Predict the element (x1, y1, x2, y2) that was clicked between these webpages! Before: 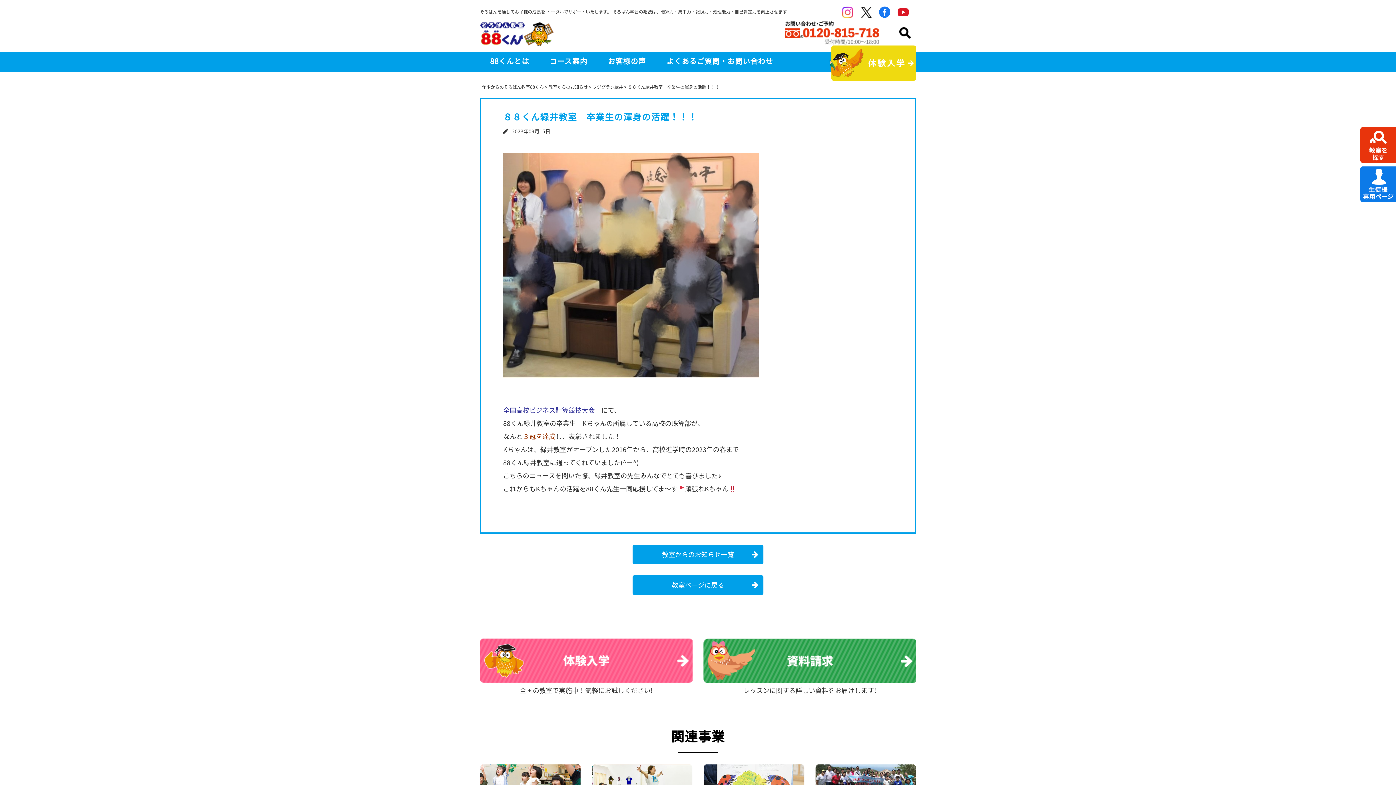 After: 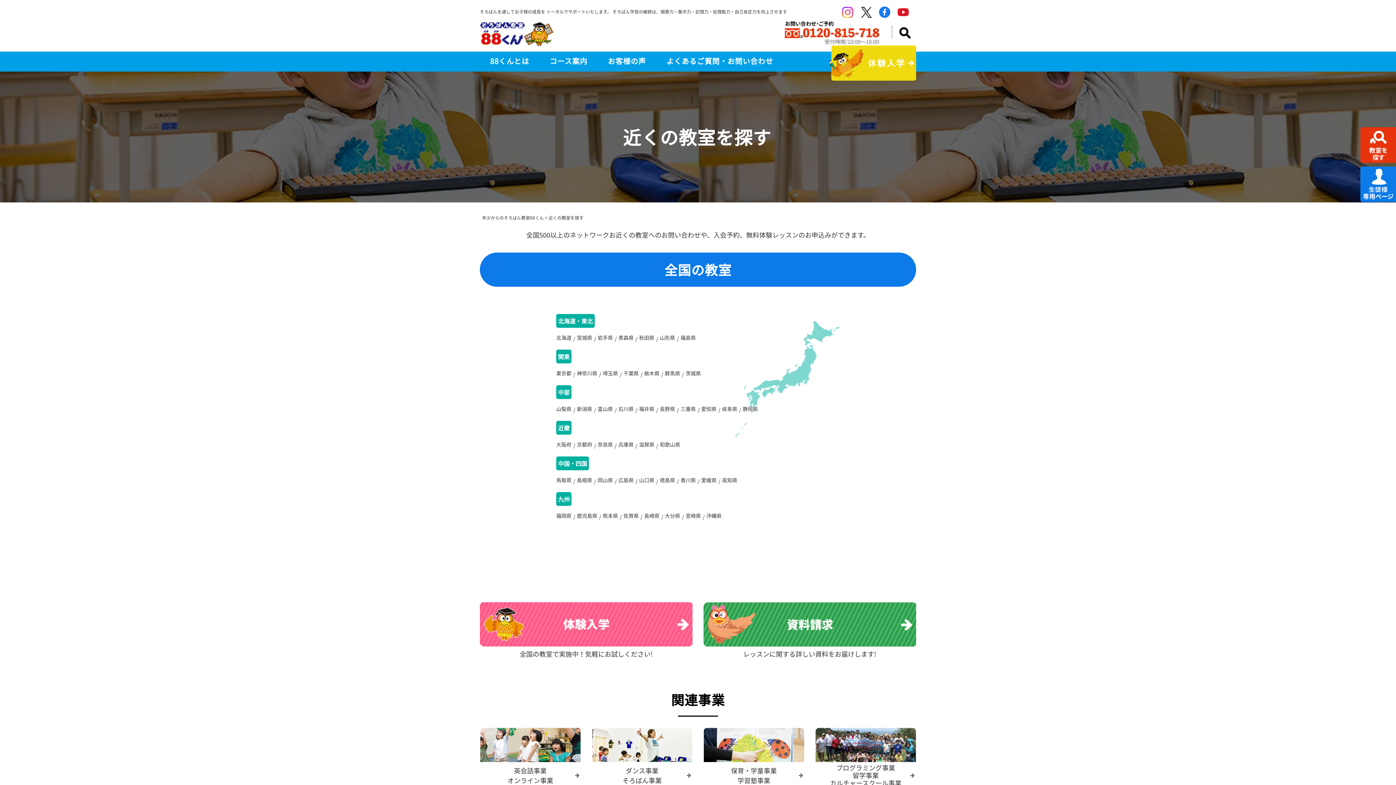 Action: bbox: (899, 26, 910, 36)